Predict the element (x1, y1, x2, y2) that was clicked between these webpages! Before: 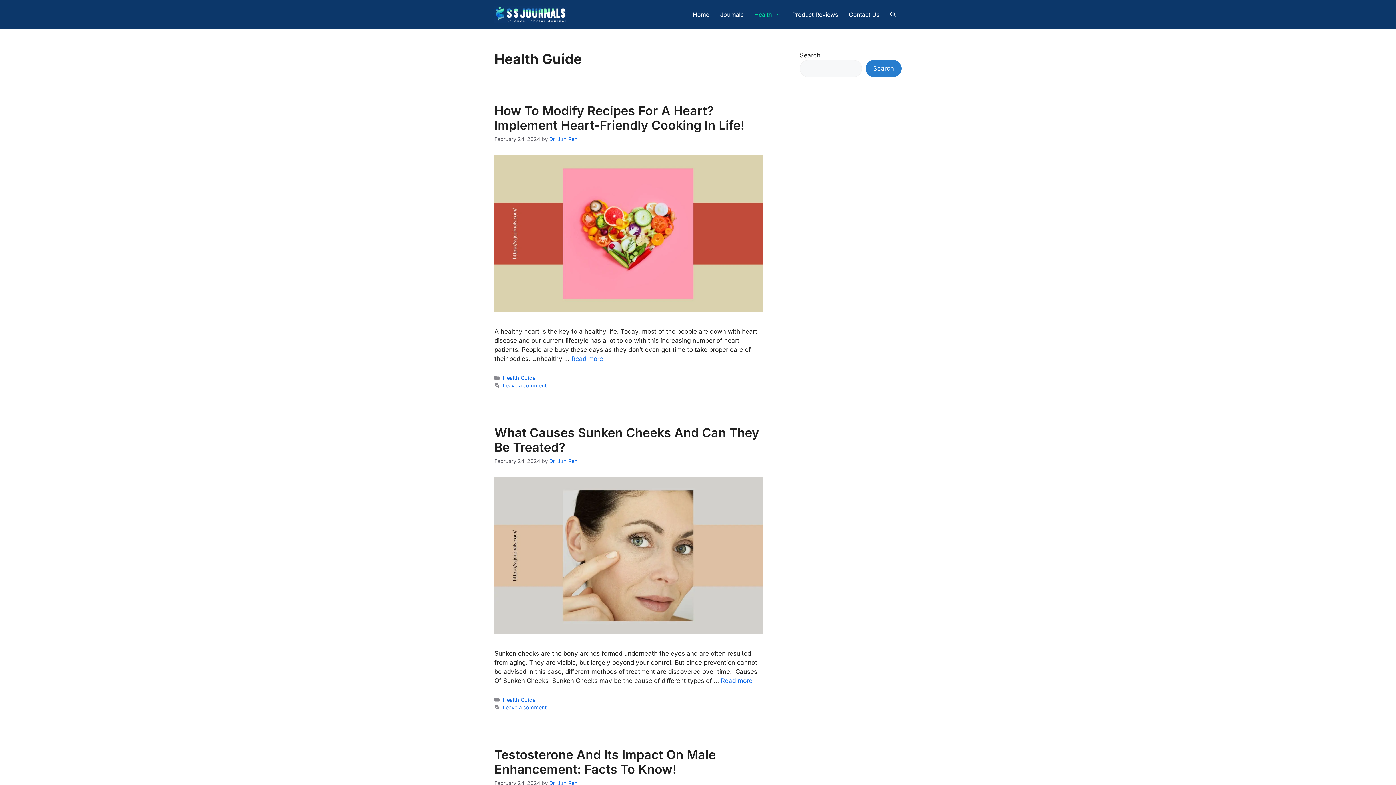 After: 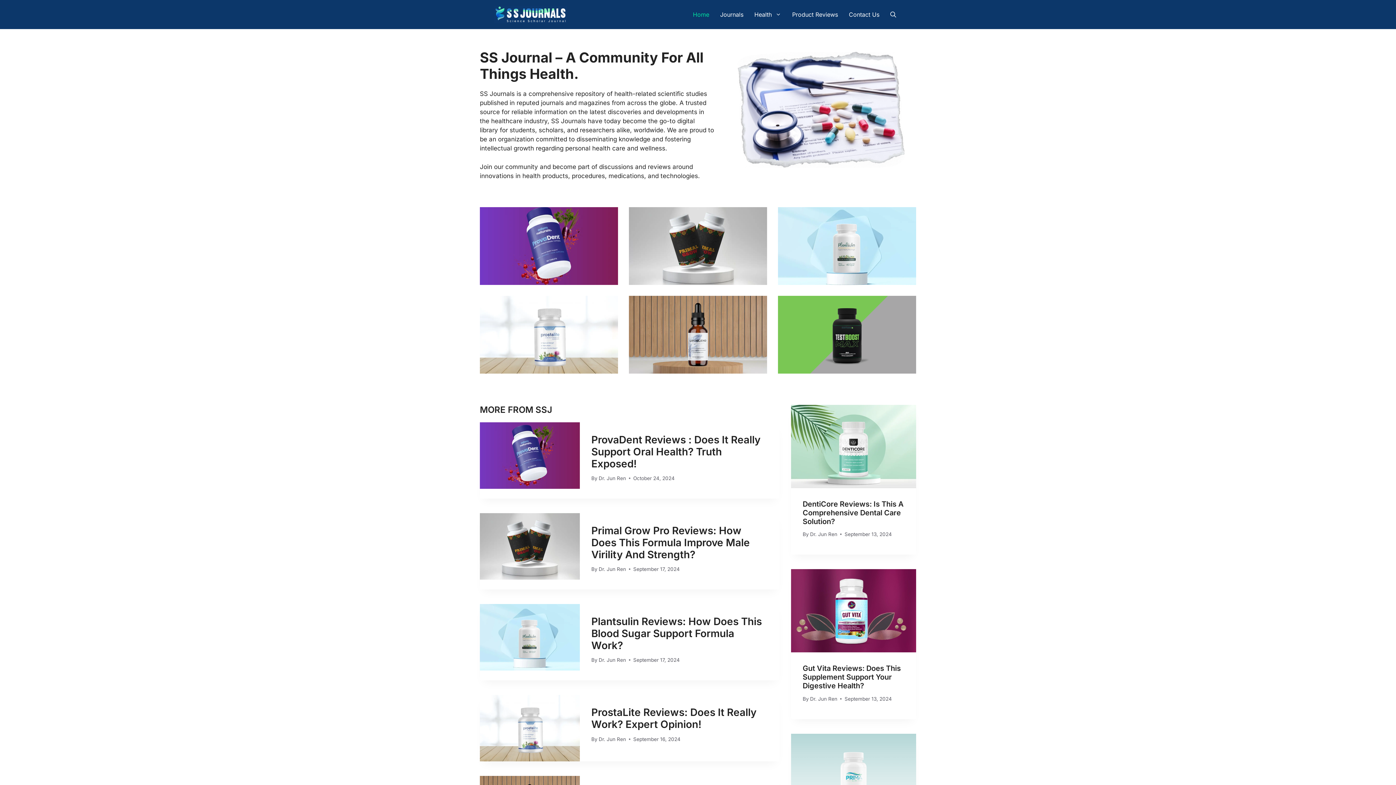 Action: bbox: (494, 10, 567, 17)